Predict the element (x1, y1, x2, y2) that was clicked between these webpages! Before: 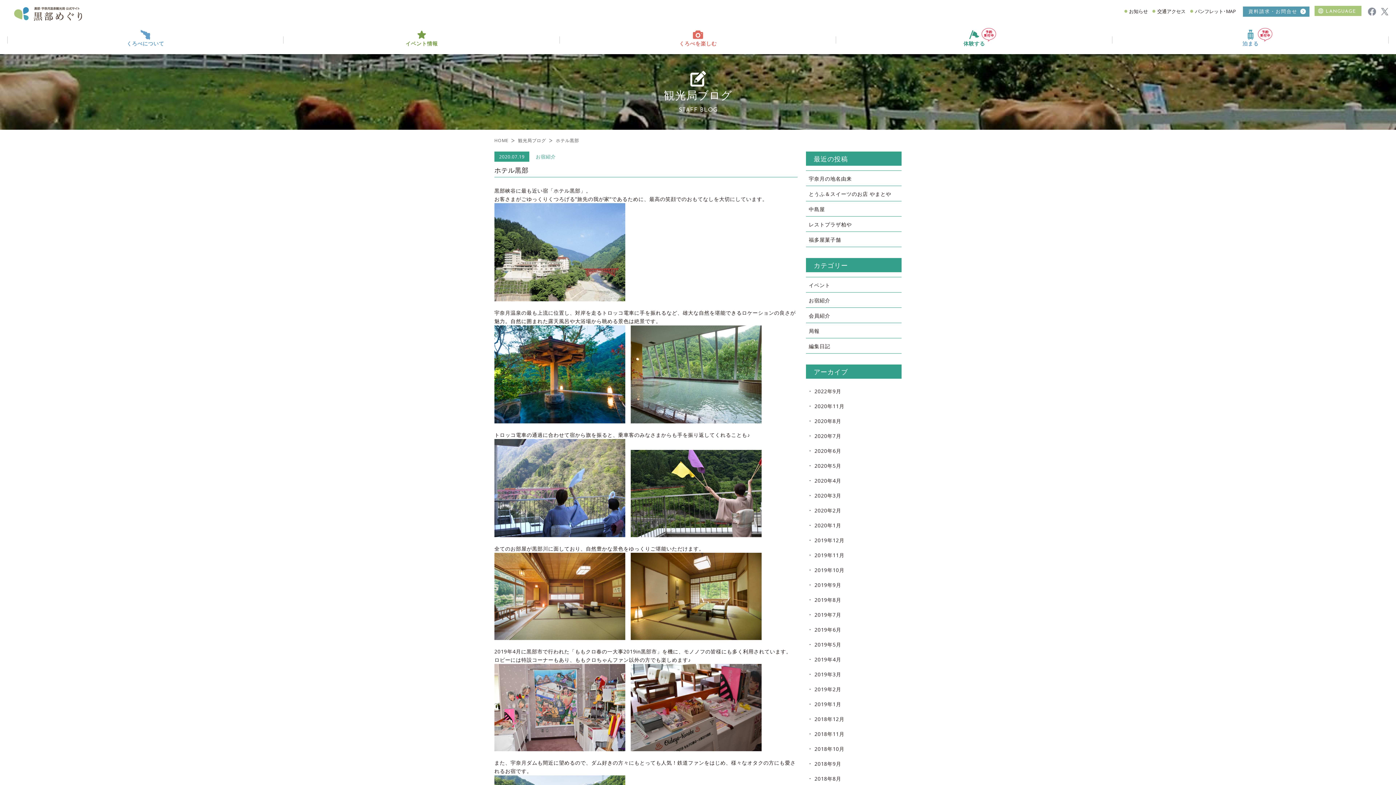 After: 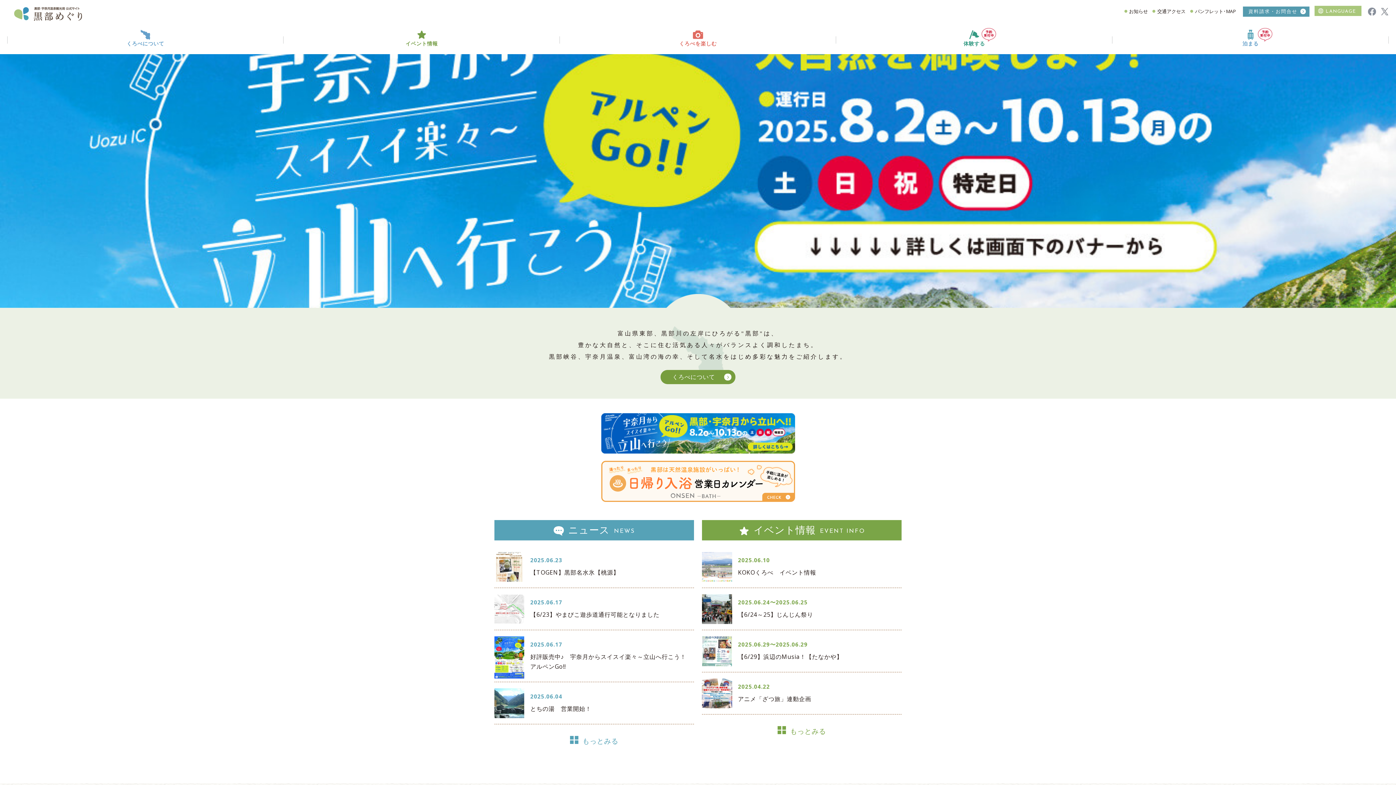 Action: bbox: (14, 8, 82, 20)